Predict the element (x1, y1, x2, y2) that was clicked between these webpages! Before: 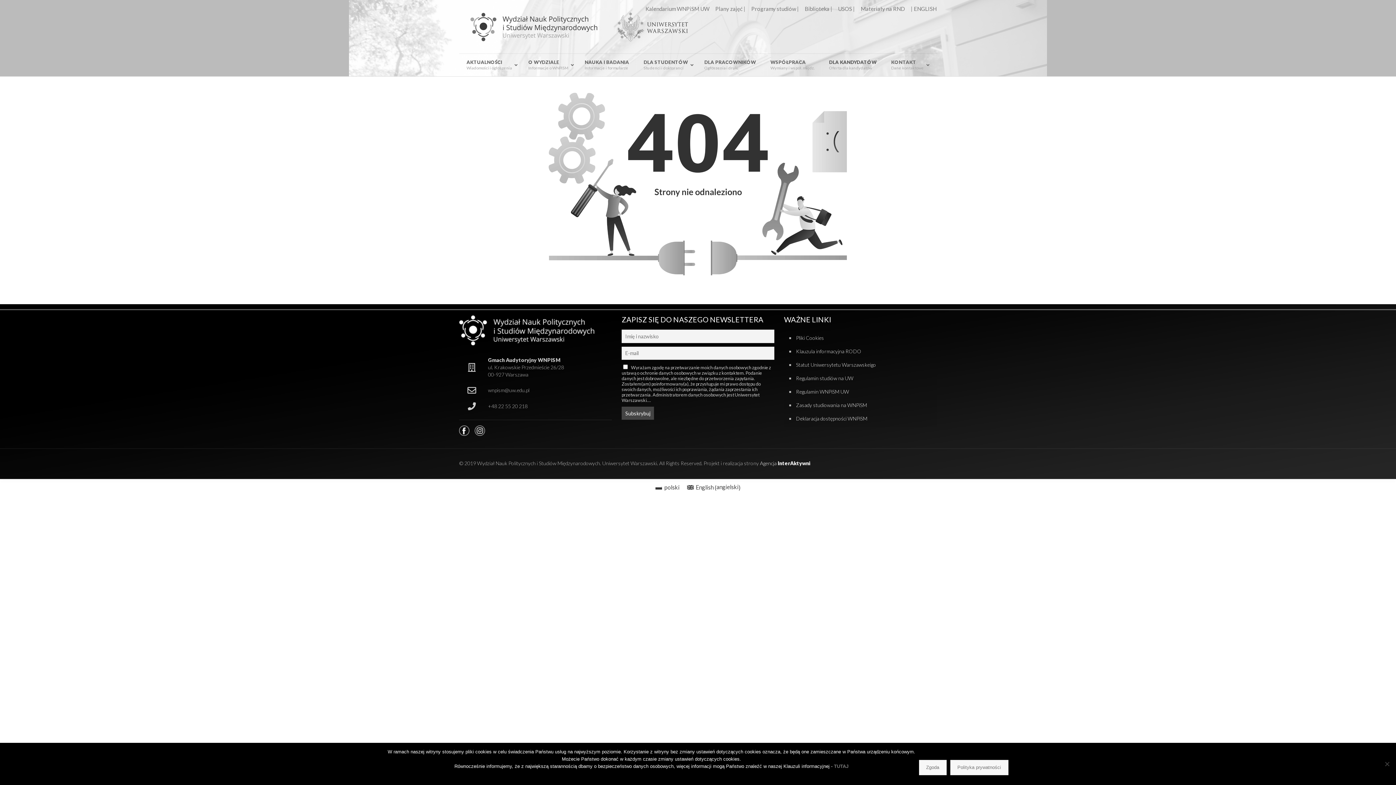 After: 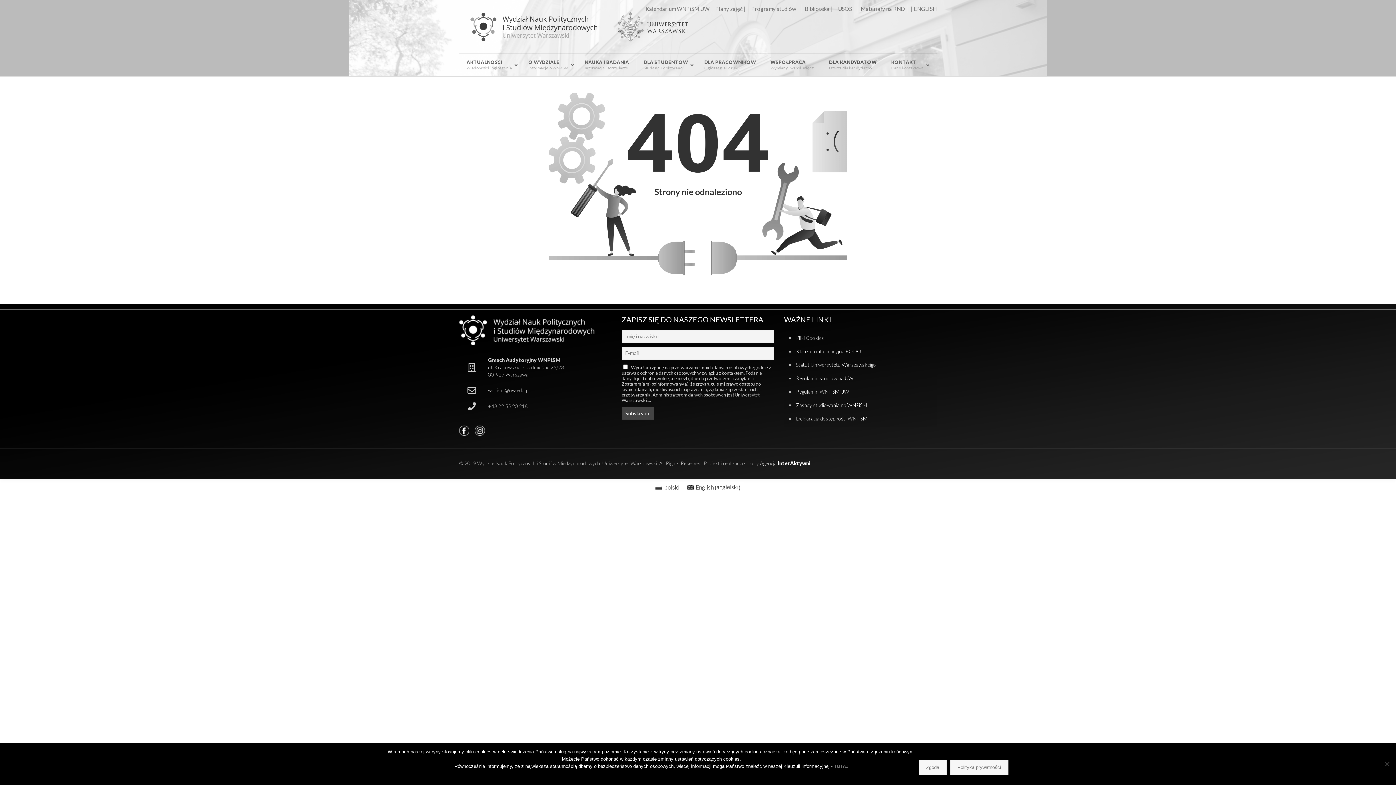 Action: bbox: (612, 0, 688, 53)